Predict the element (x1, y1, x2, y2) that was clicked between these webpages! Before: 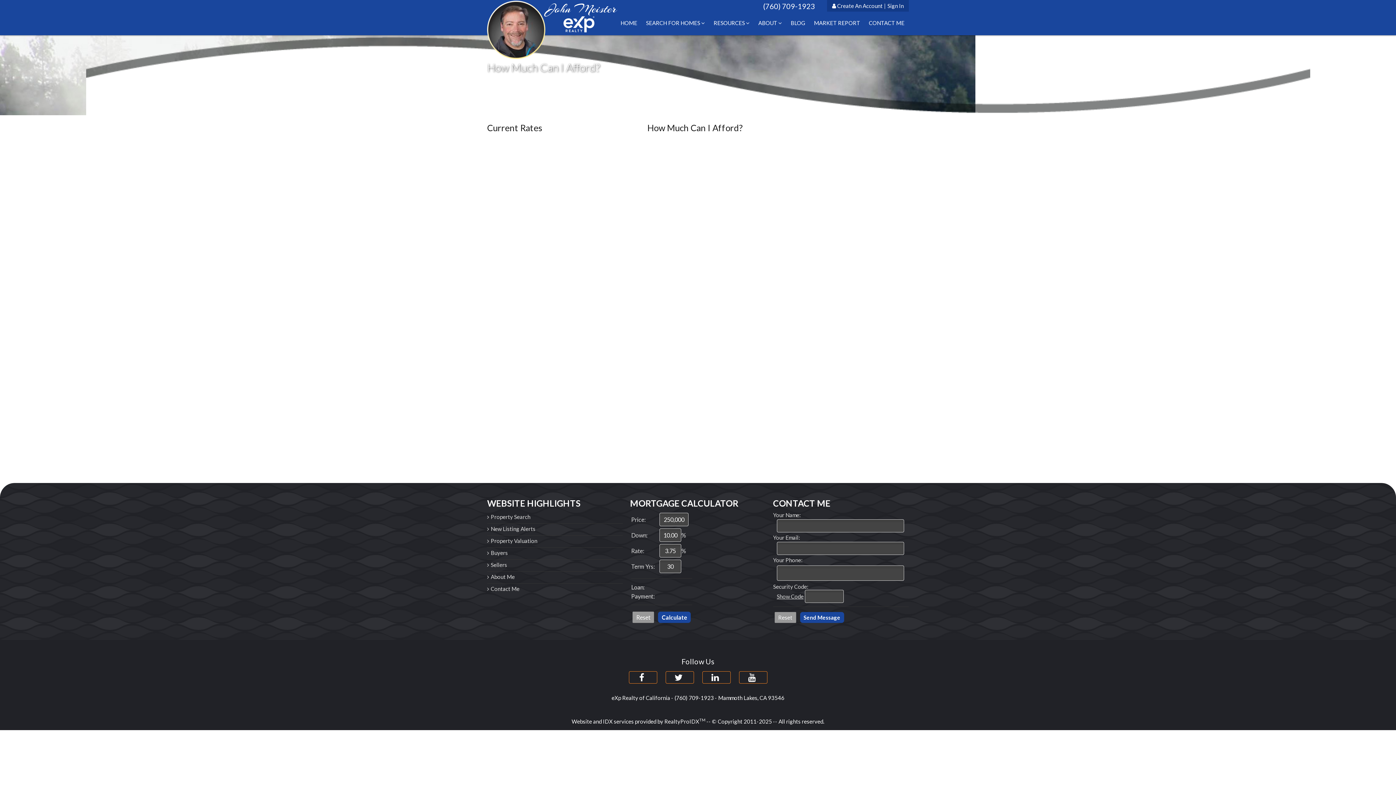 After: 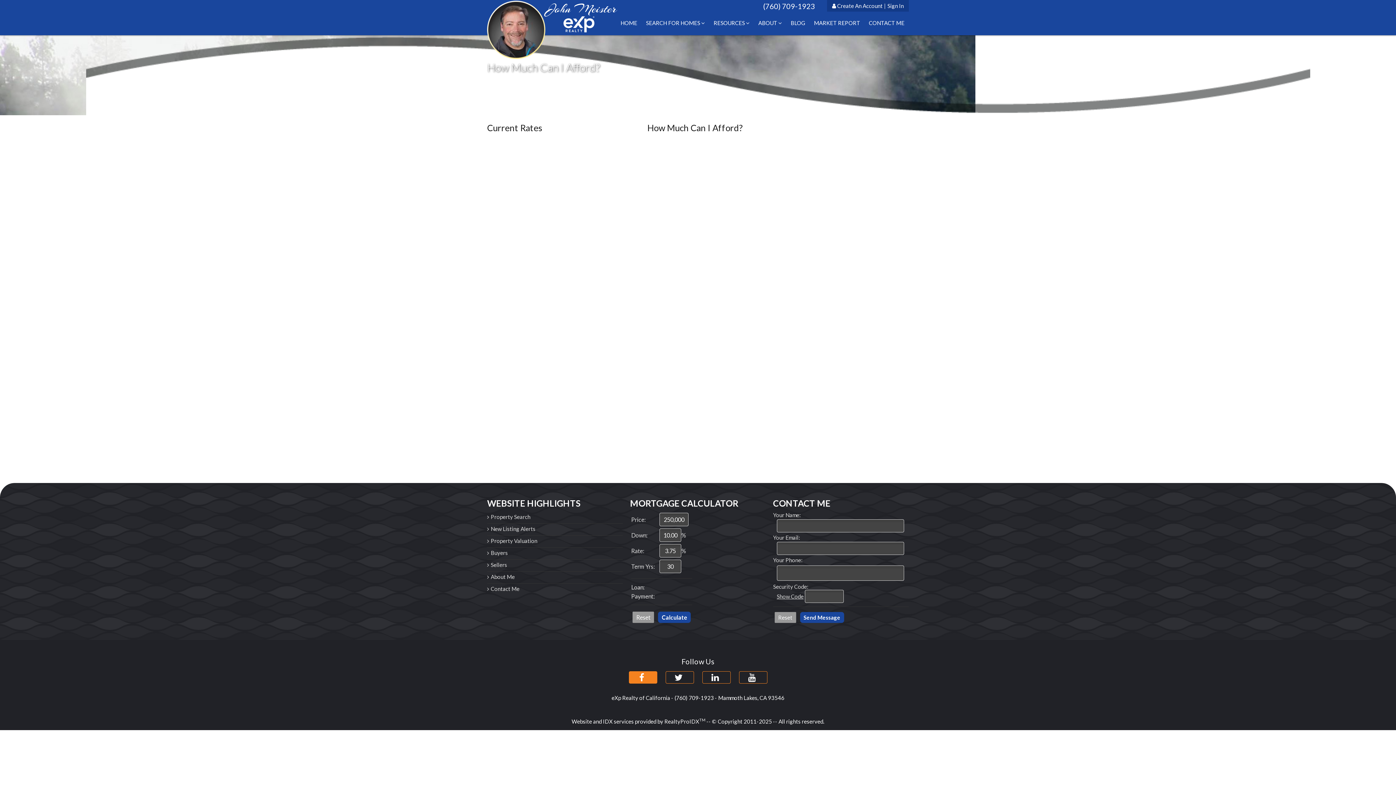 Action: bbox: (625, 675, 660, 682) label:  